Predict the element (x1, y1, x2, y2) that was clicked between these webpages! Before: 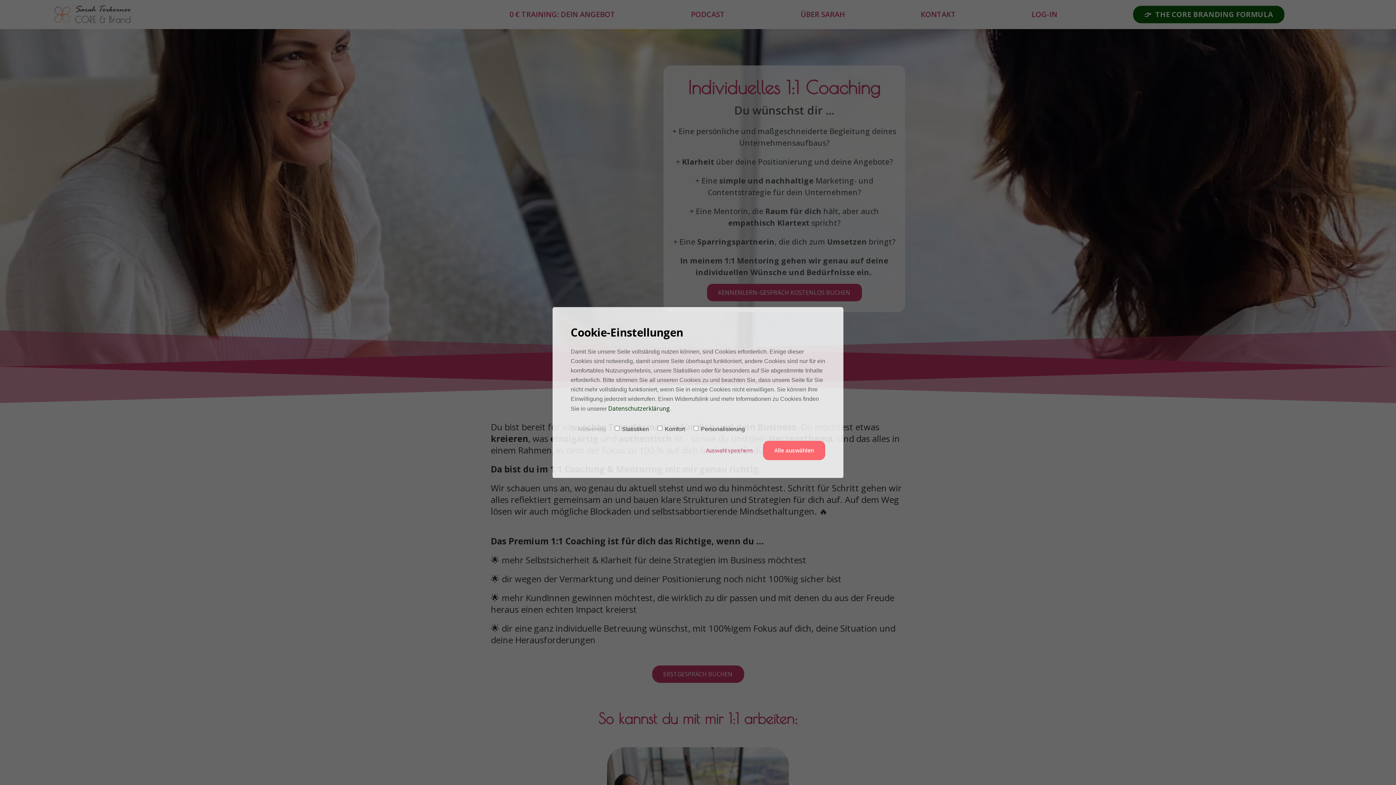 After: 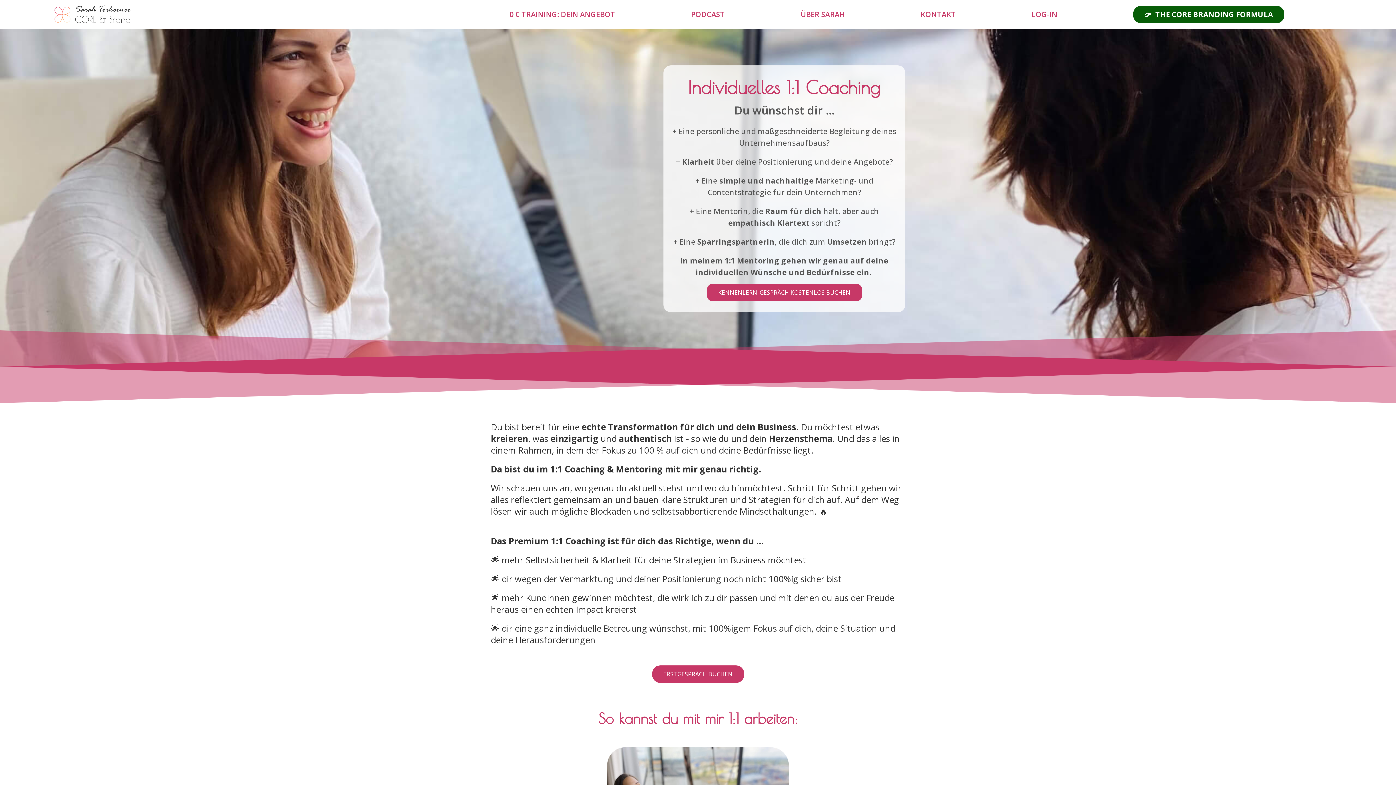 Action: label: Auswahl speichern bbox: (706, 446, 752, 454)